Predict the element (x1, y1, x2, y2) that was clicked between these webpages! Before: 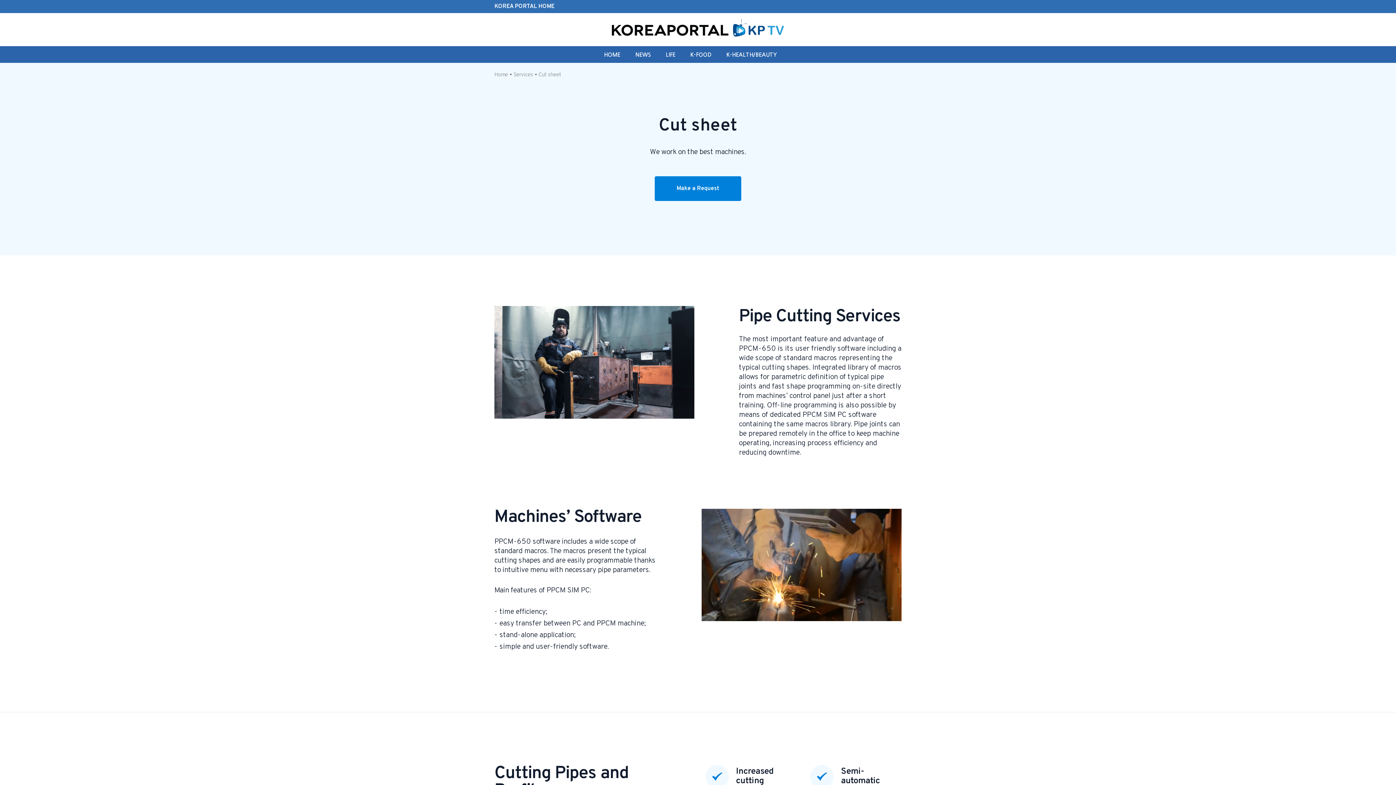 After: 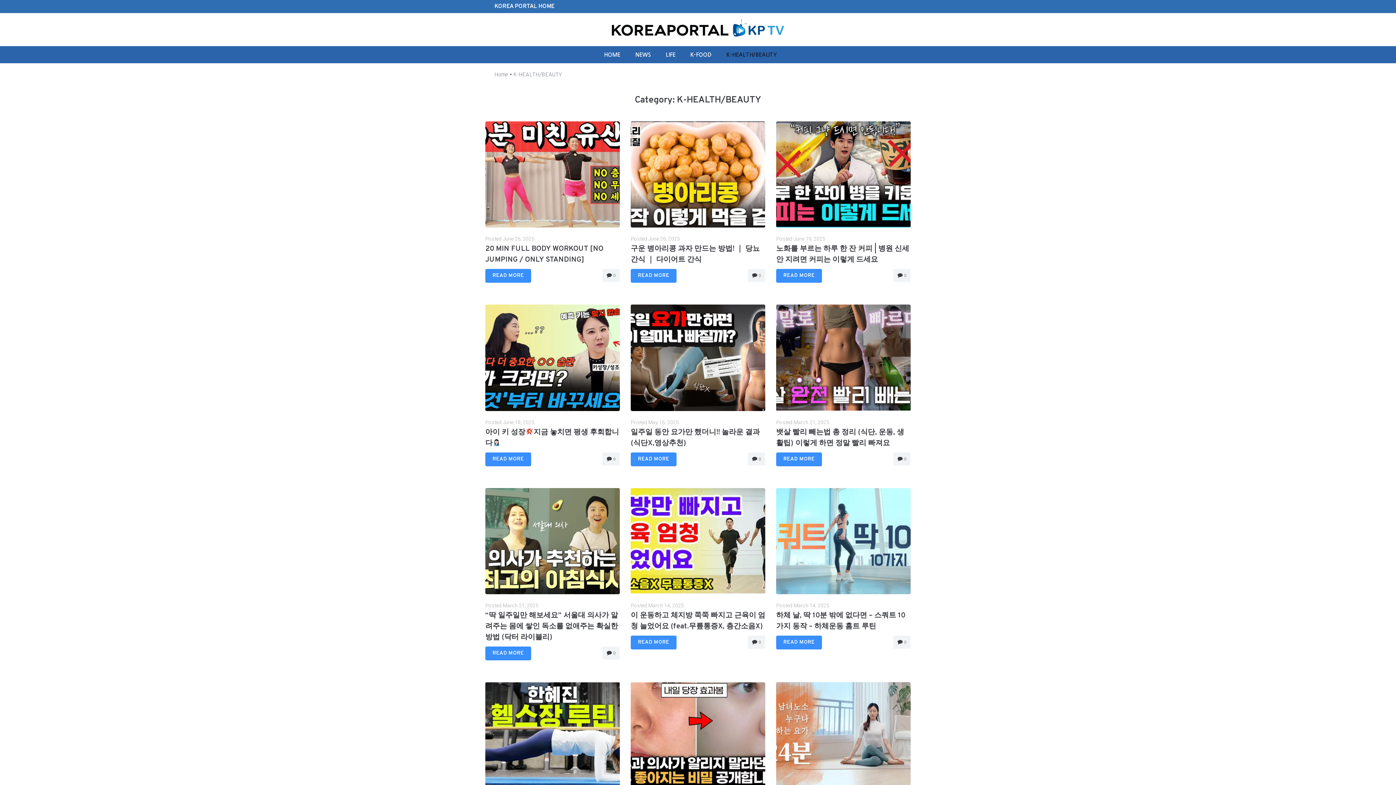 Action: label: K-HEALTH/BEAUTY bbox: (726, 51, 777, 58)